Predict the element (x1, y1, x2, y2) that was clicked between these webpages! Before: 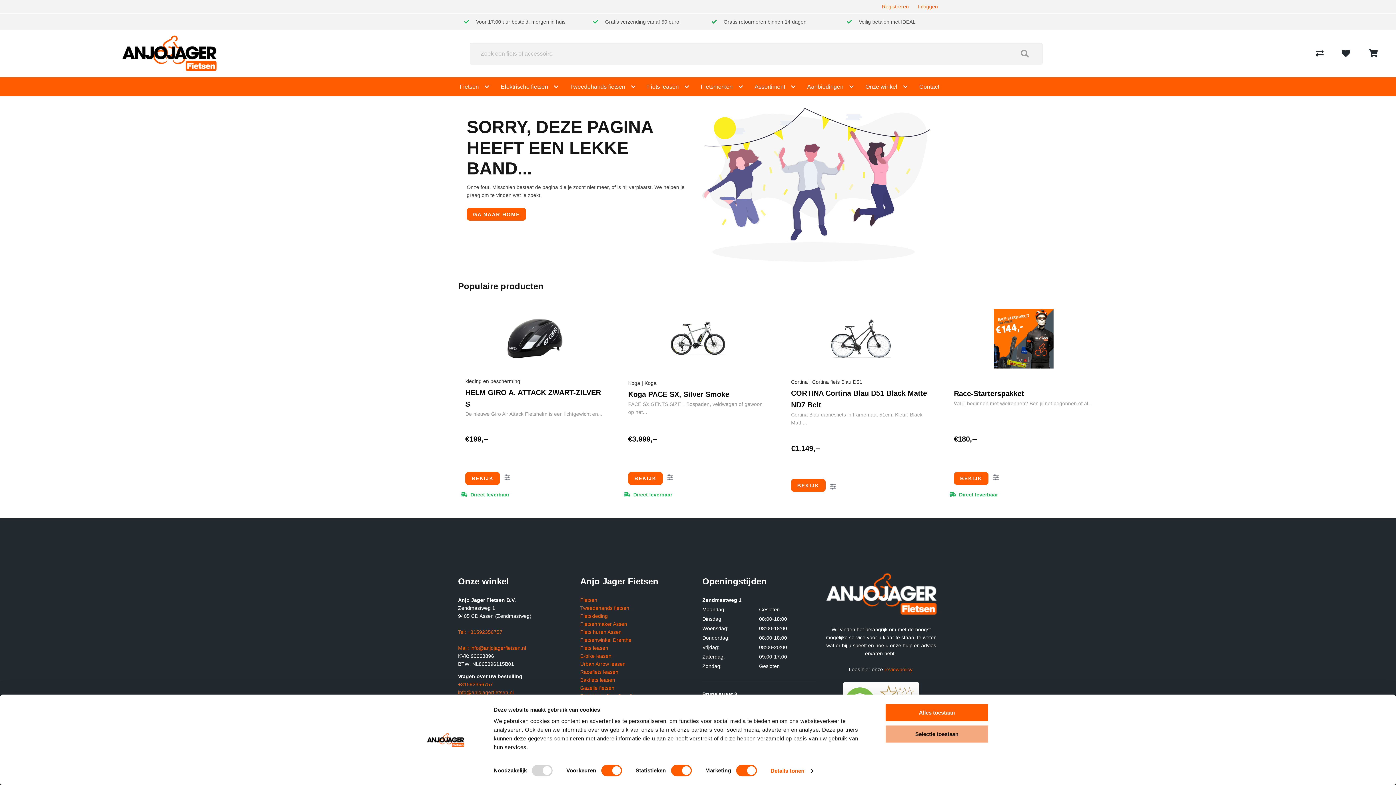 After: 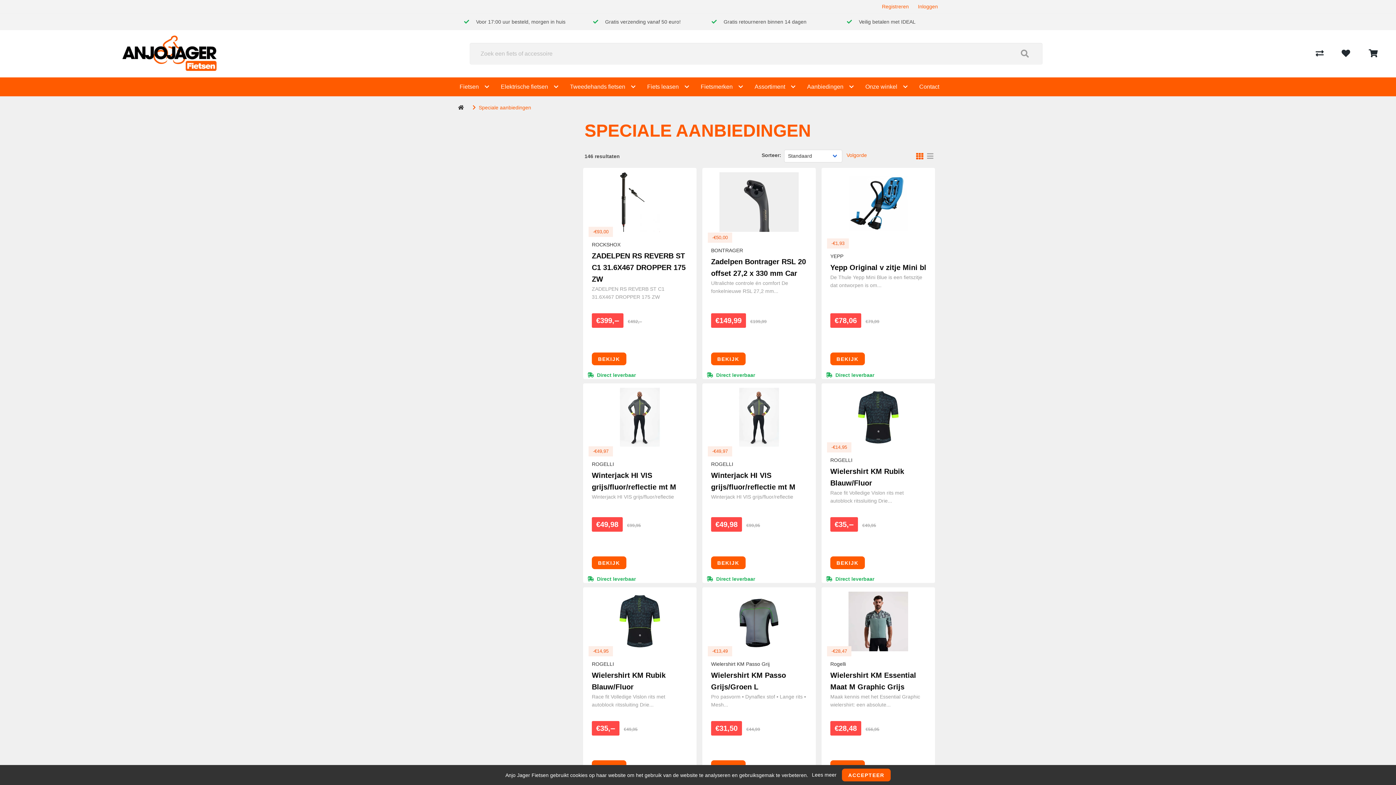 Action: bbox: (802, 79, 849, 94) label: Aanbiedingen